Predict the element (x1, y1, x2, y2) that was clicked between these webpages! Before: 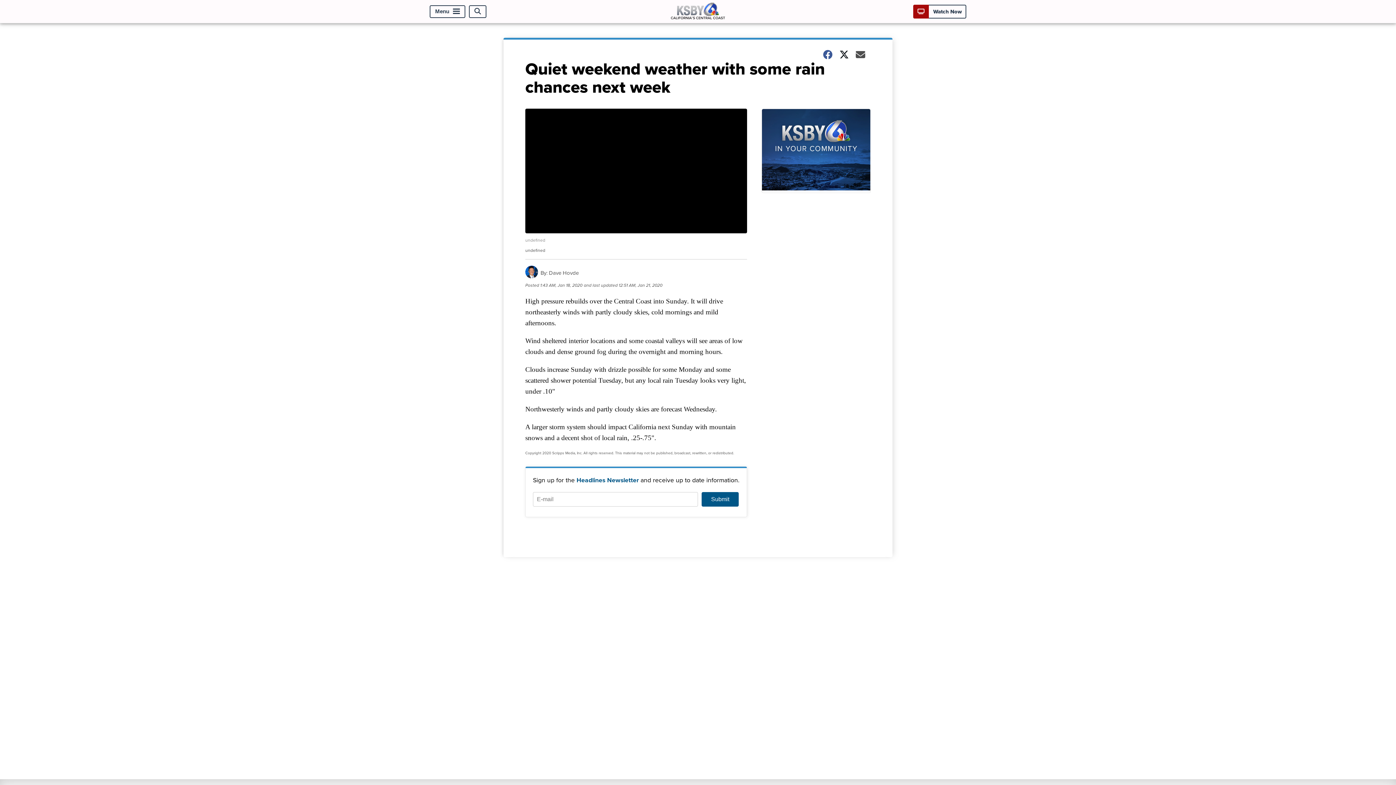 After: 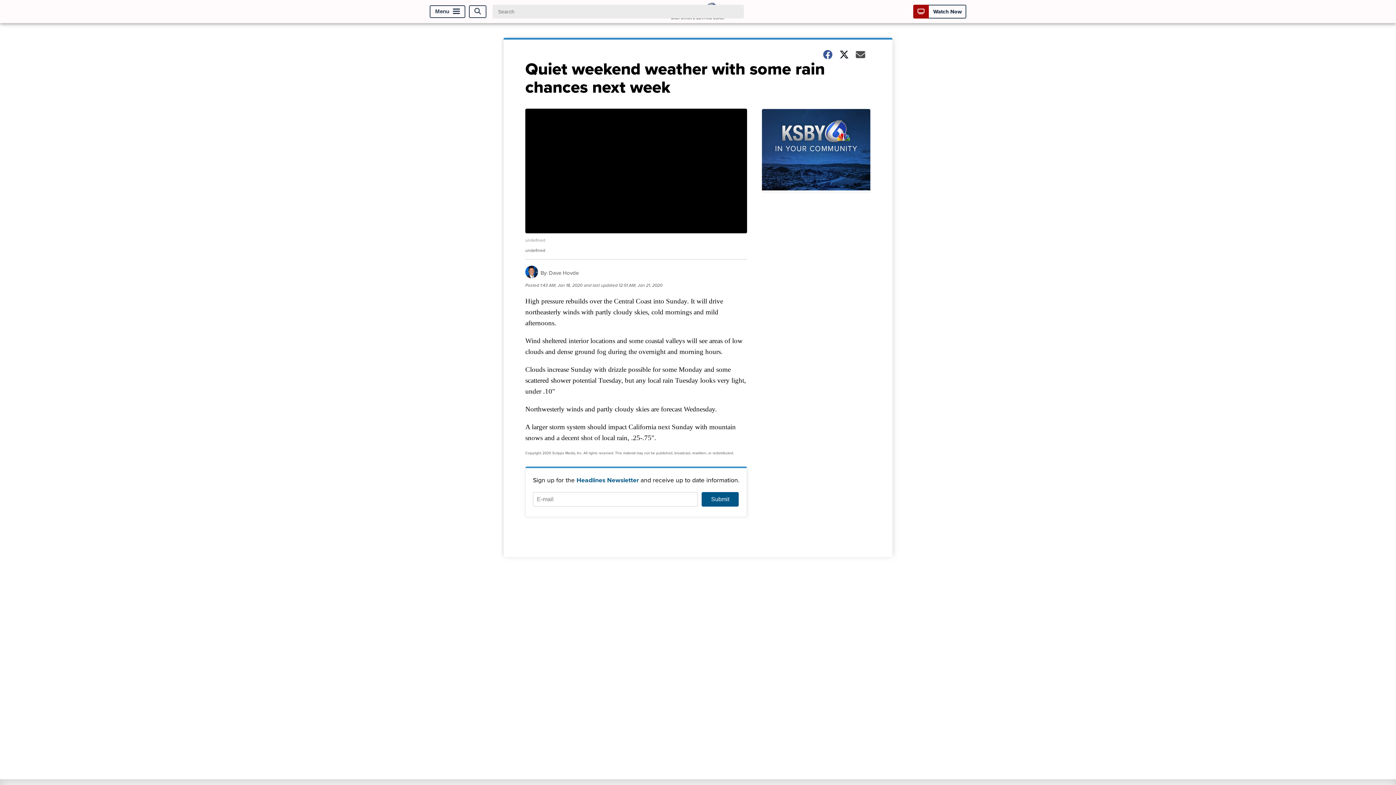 Action: label: Open Search bbox: (469, 5, 486, 17)